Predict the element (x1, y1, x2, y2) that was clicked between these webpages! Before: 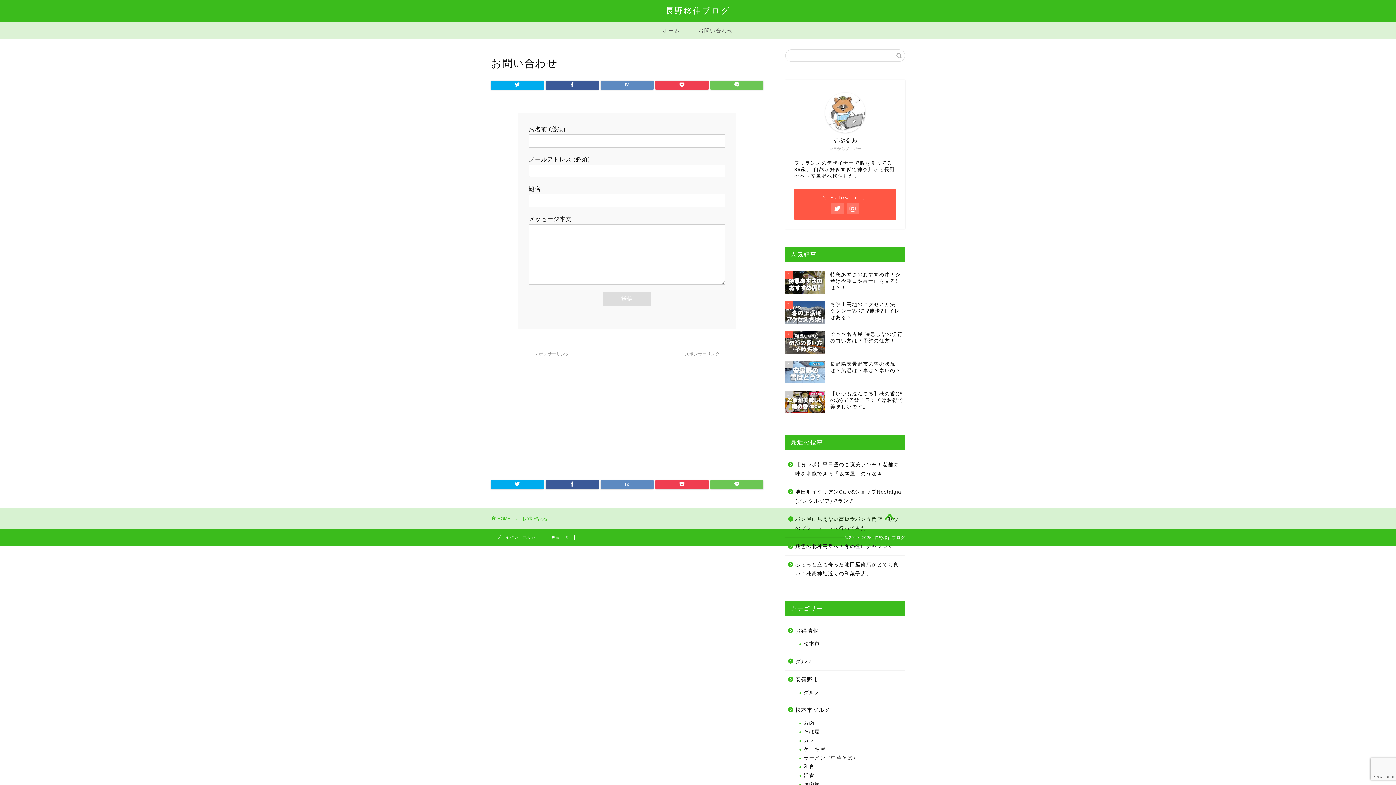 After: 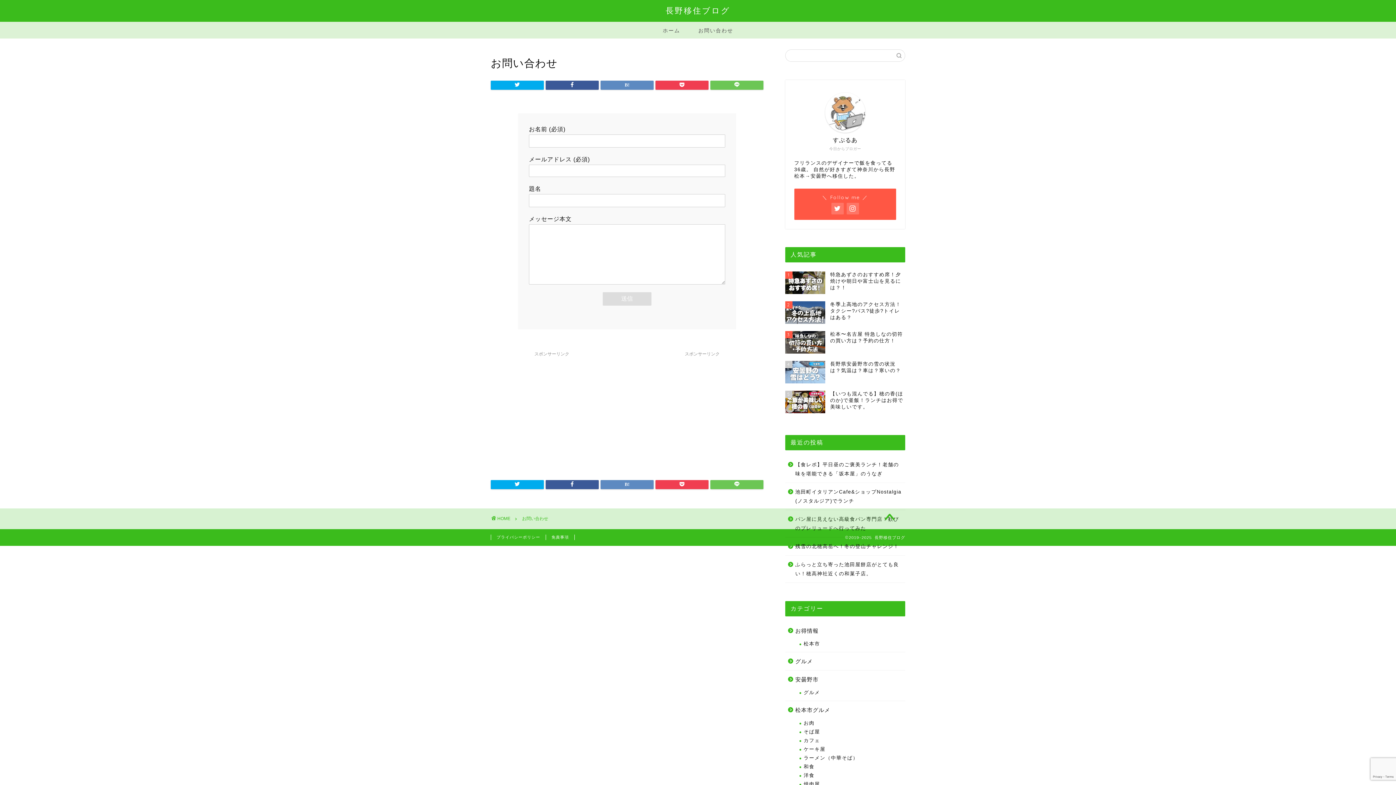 Action: bbox: (874, 510, 905, 526)